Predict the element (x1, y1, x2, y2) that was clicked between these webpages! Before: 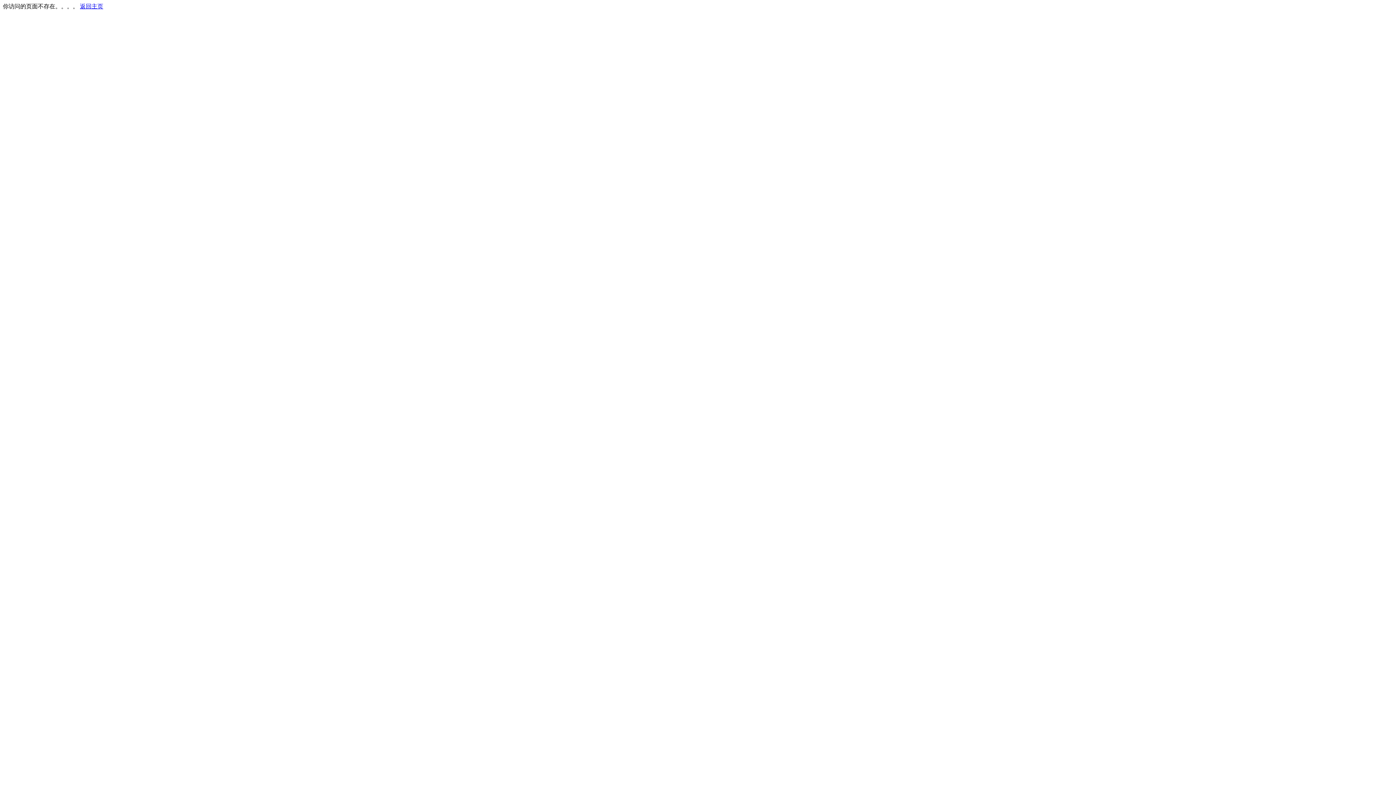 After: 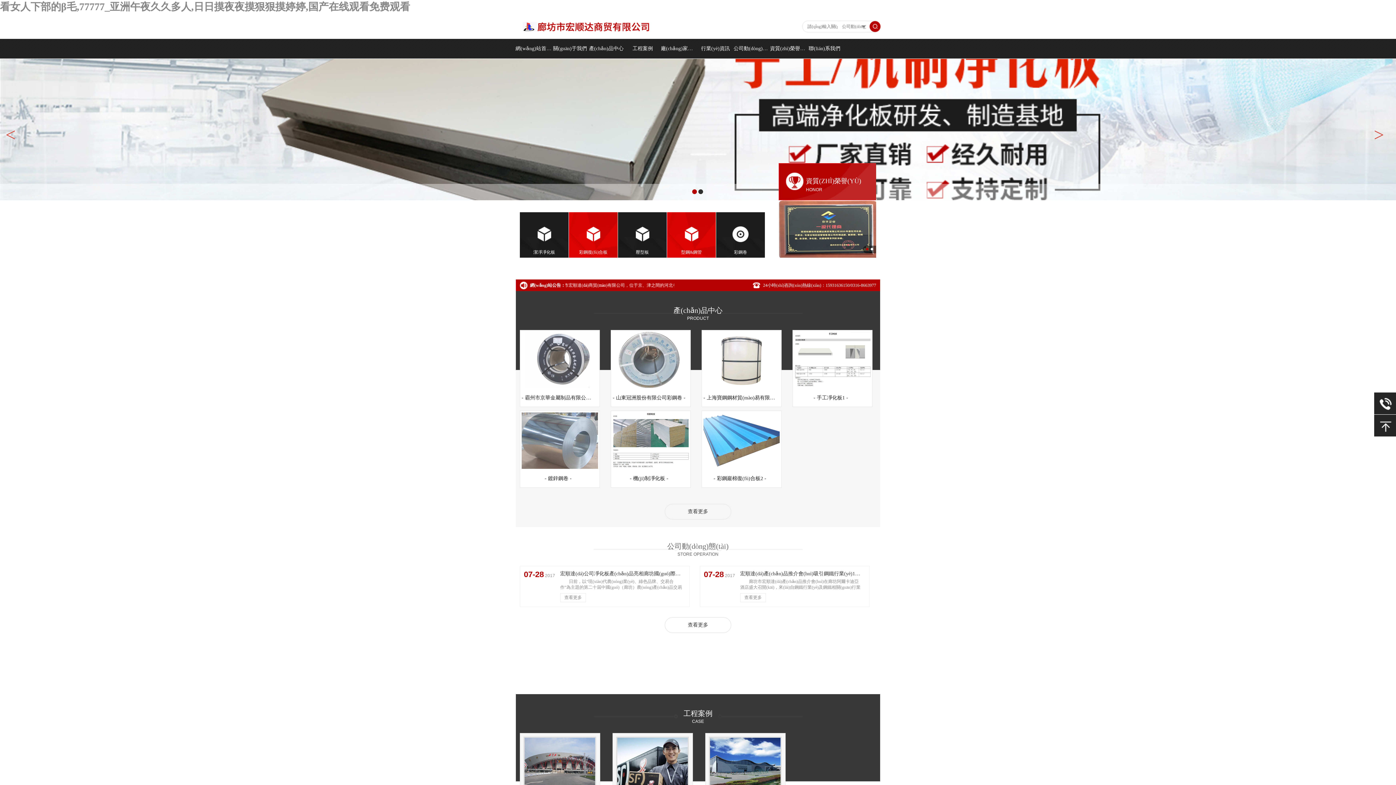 Action: label: 返回主页 bbox: (80, 3, 103, 9)